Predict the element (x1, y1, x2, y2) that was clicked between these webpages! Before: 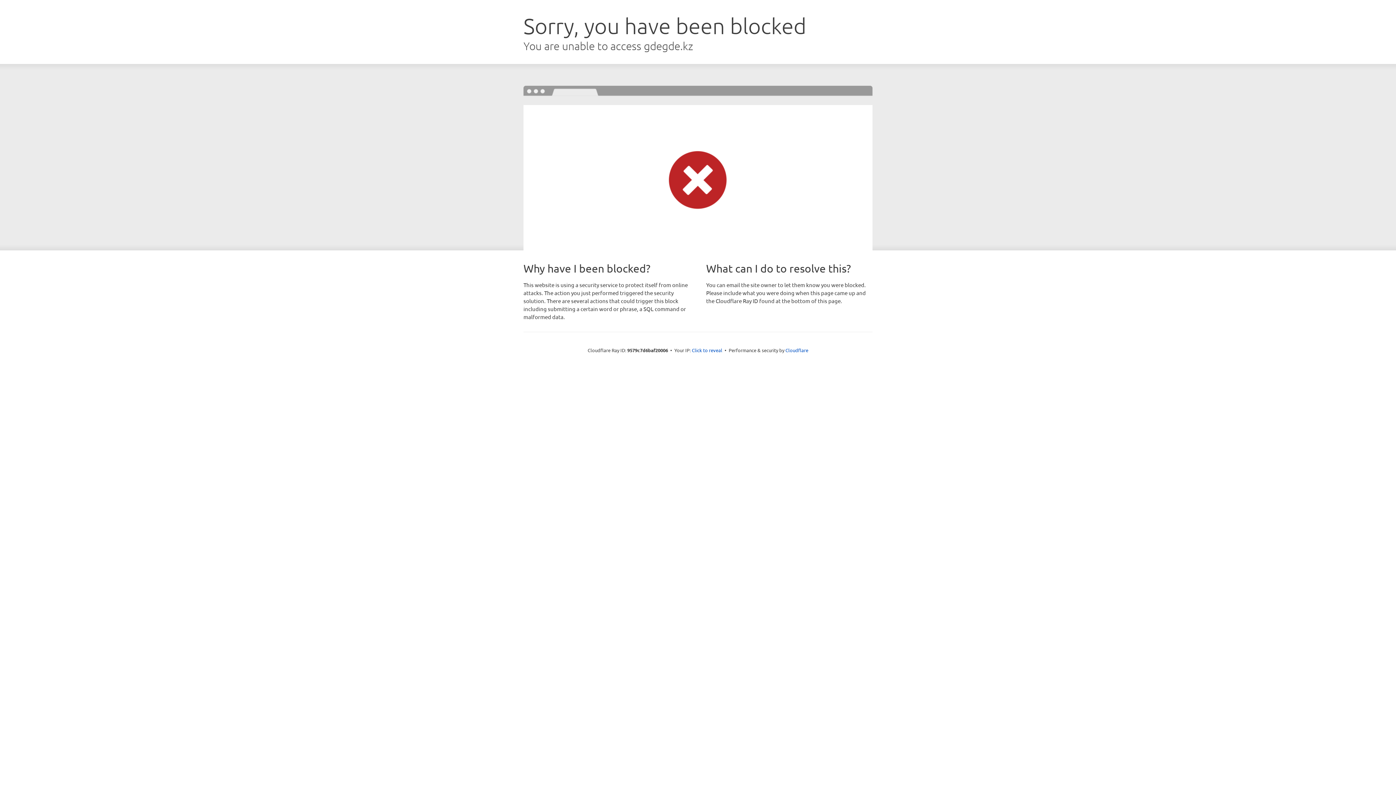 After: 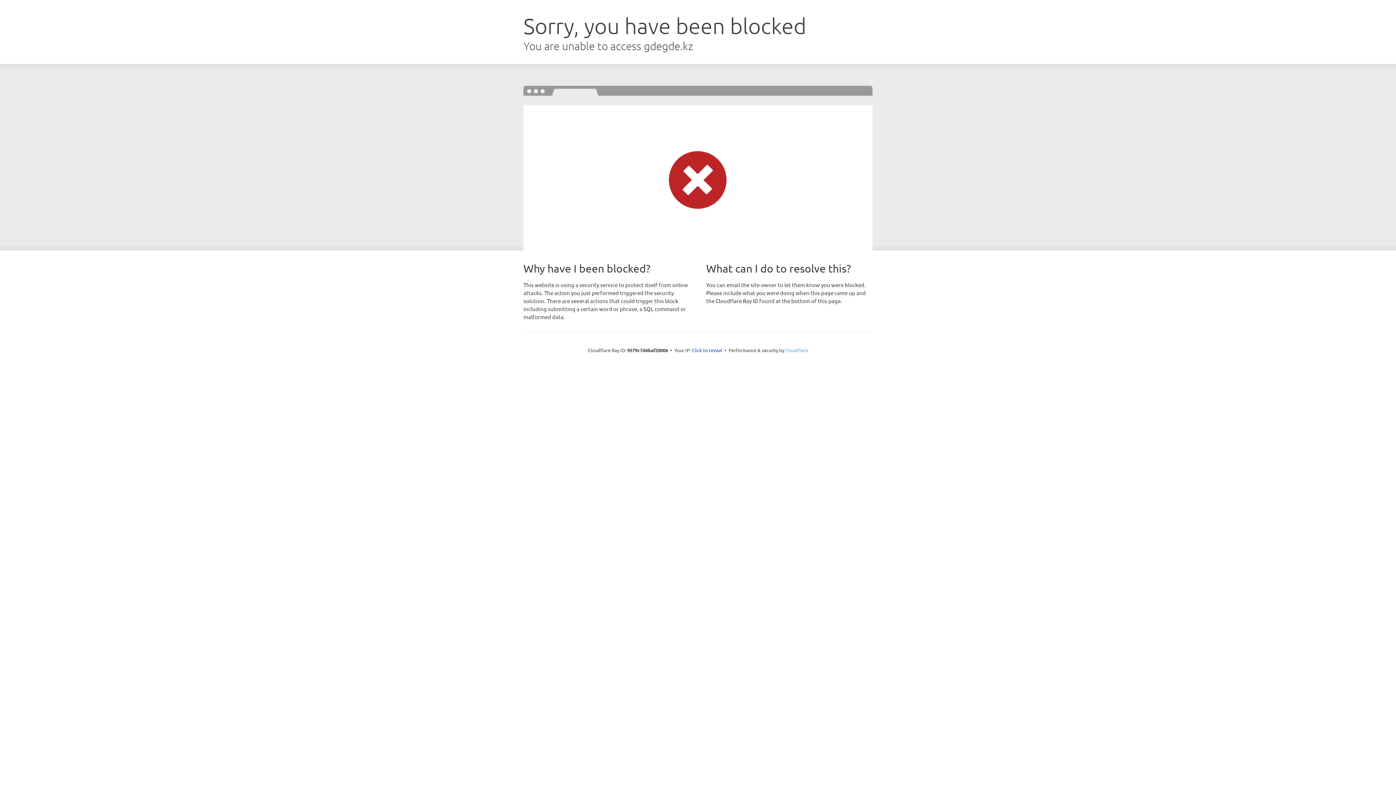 Action: bbox: (785, 347, 808, 353) label: Cloudflare